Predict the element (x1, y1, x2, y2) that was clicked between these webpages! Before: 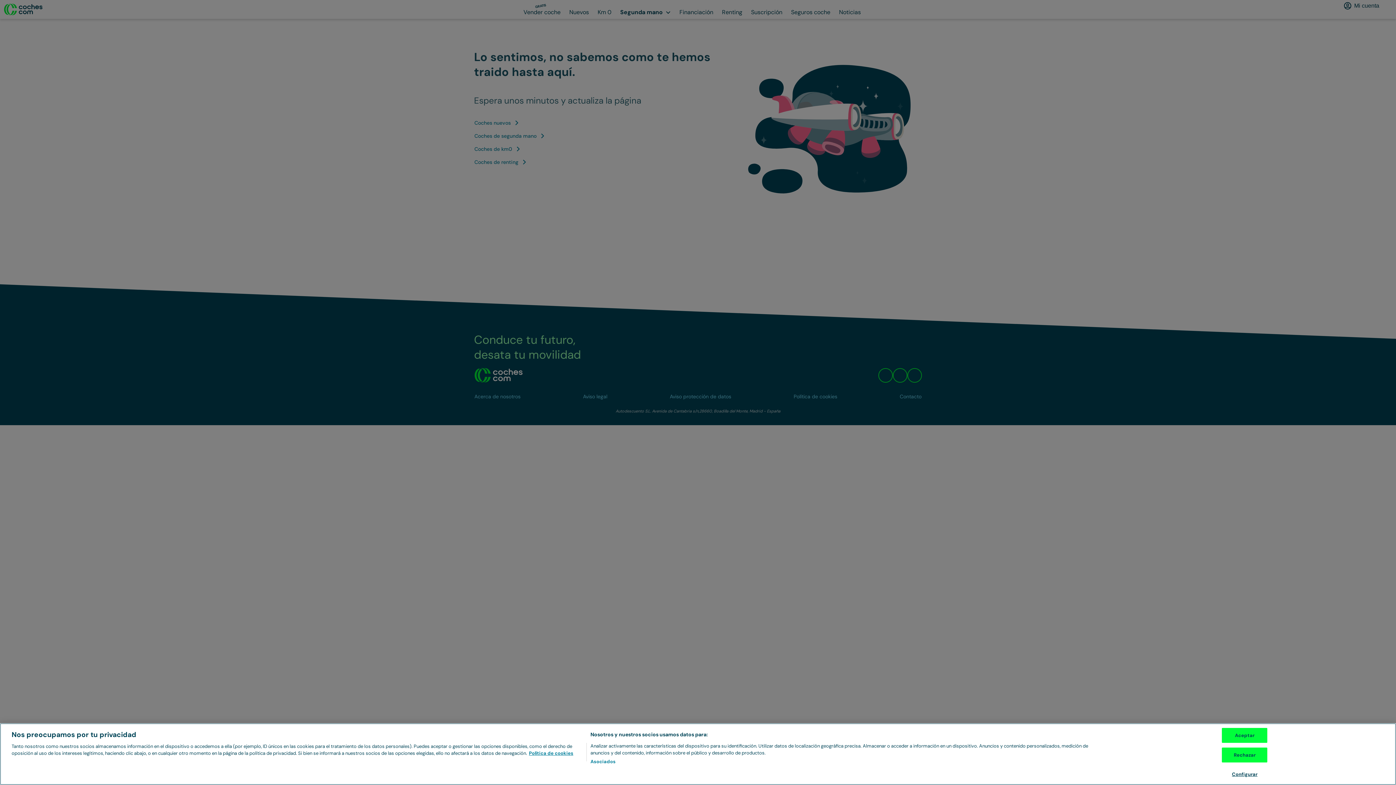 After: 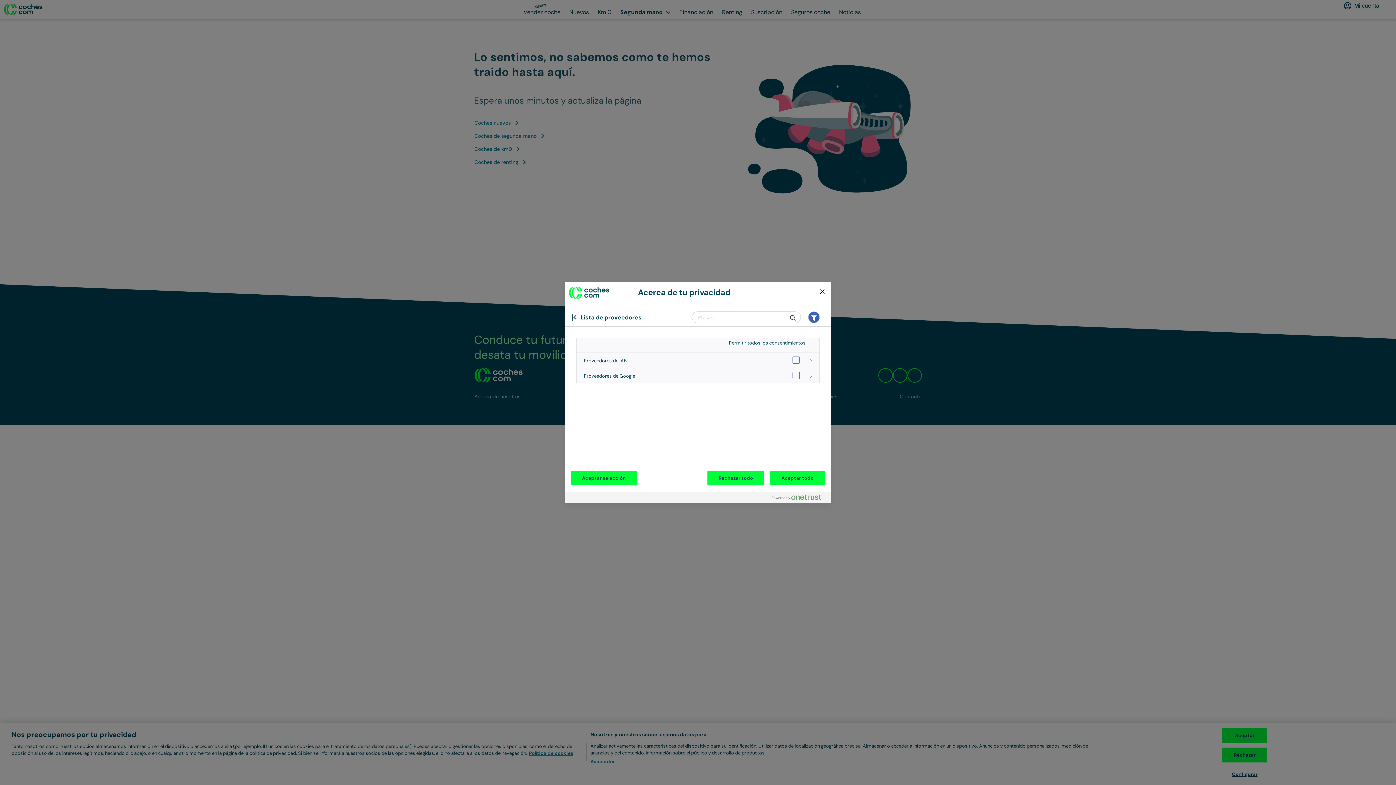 Action: label: Asociados bbox: (590, 758, 615, 765)